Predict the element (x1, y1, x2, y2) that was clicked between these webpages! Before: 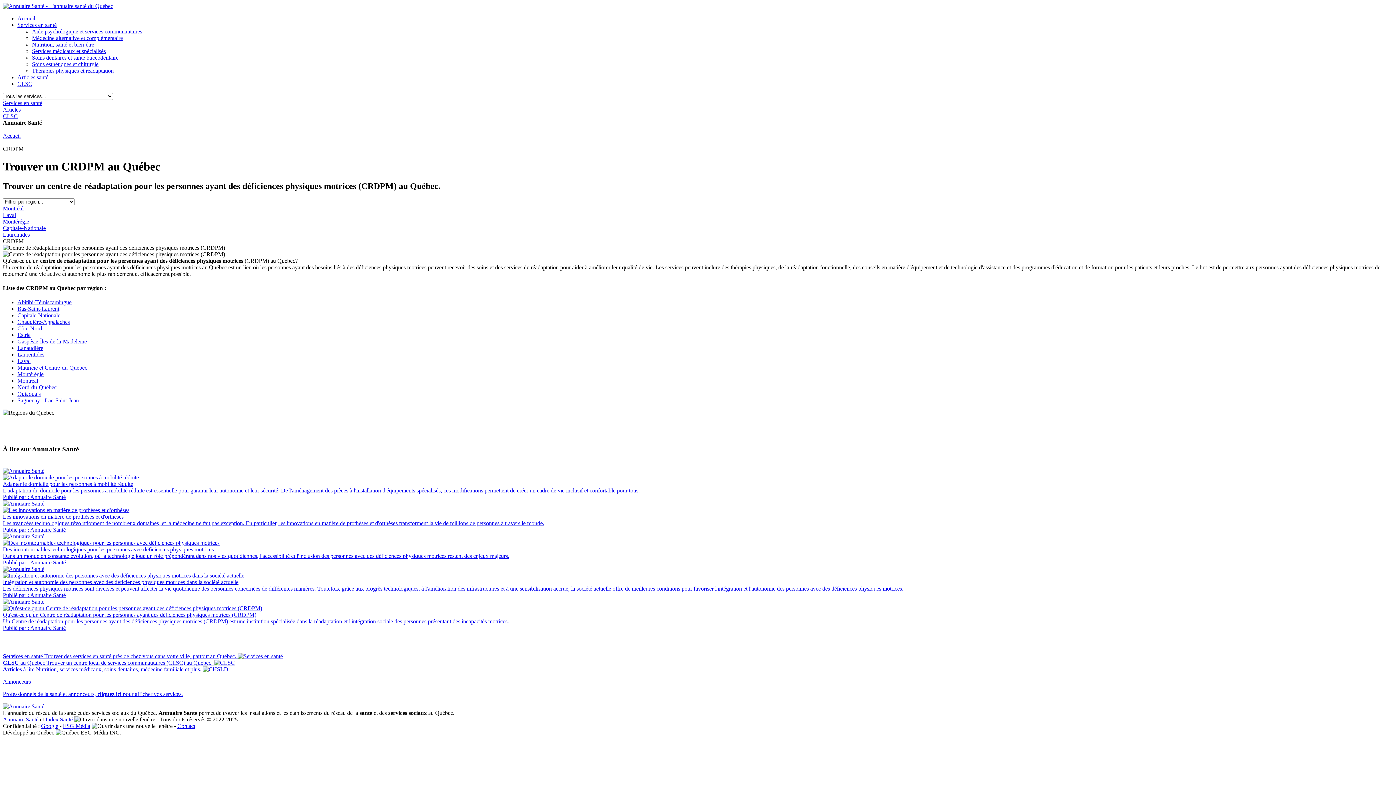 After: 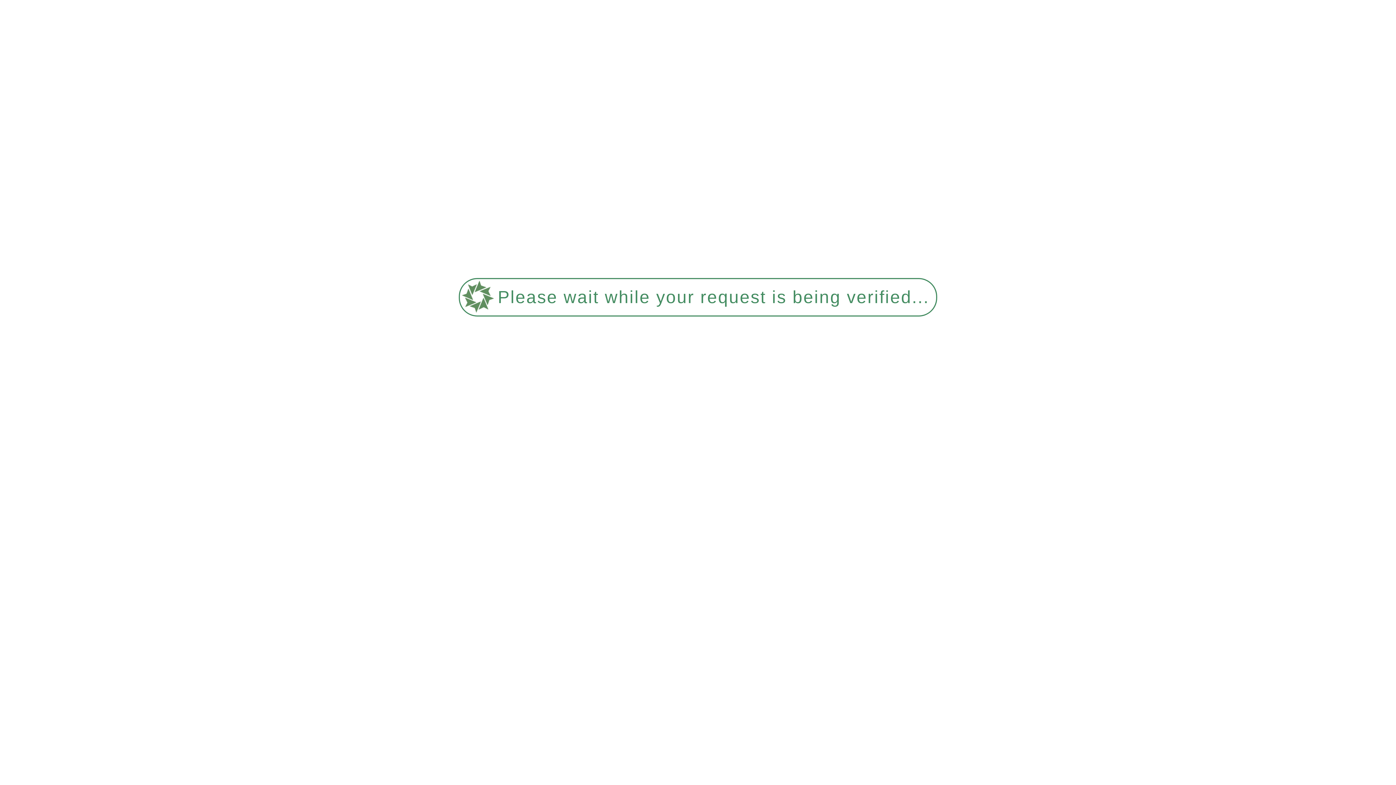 Action: label: Lanaudière bbox: (17, 345, 43, 351)